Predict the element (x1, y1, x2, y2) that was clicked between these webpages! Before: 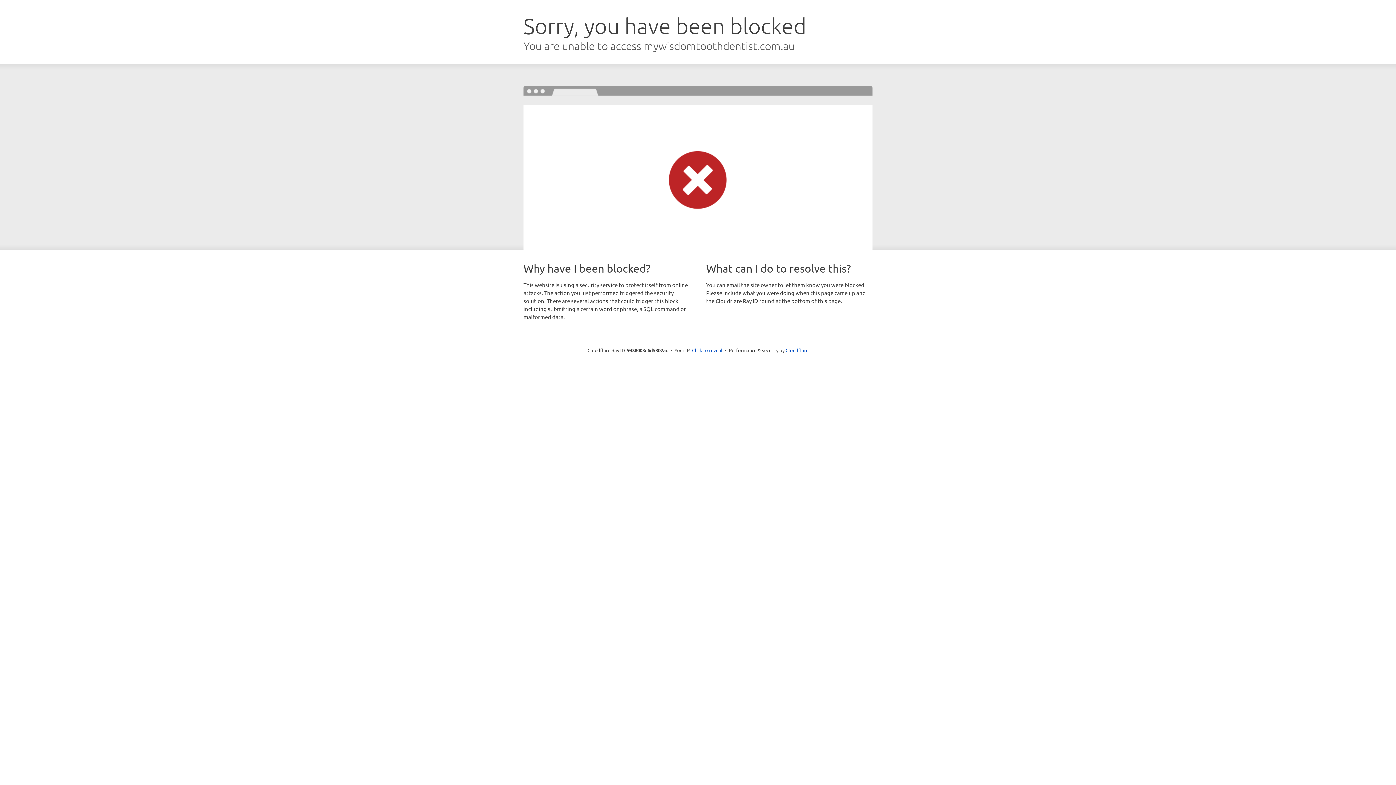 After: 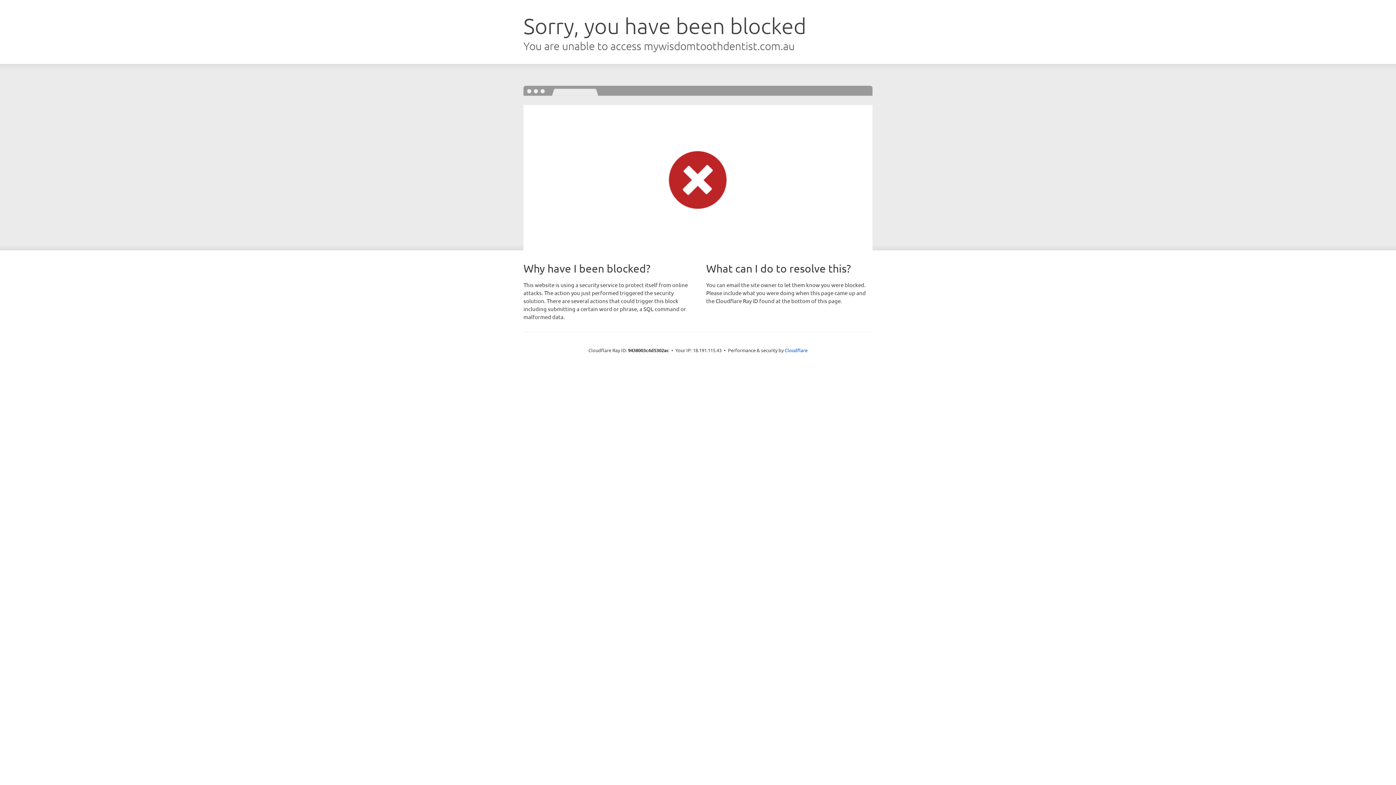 Action: label: Click to reveal bbox: (692, 346, 722, 353)